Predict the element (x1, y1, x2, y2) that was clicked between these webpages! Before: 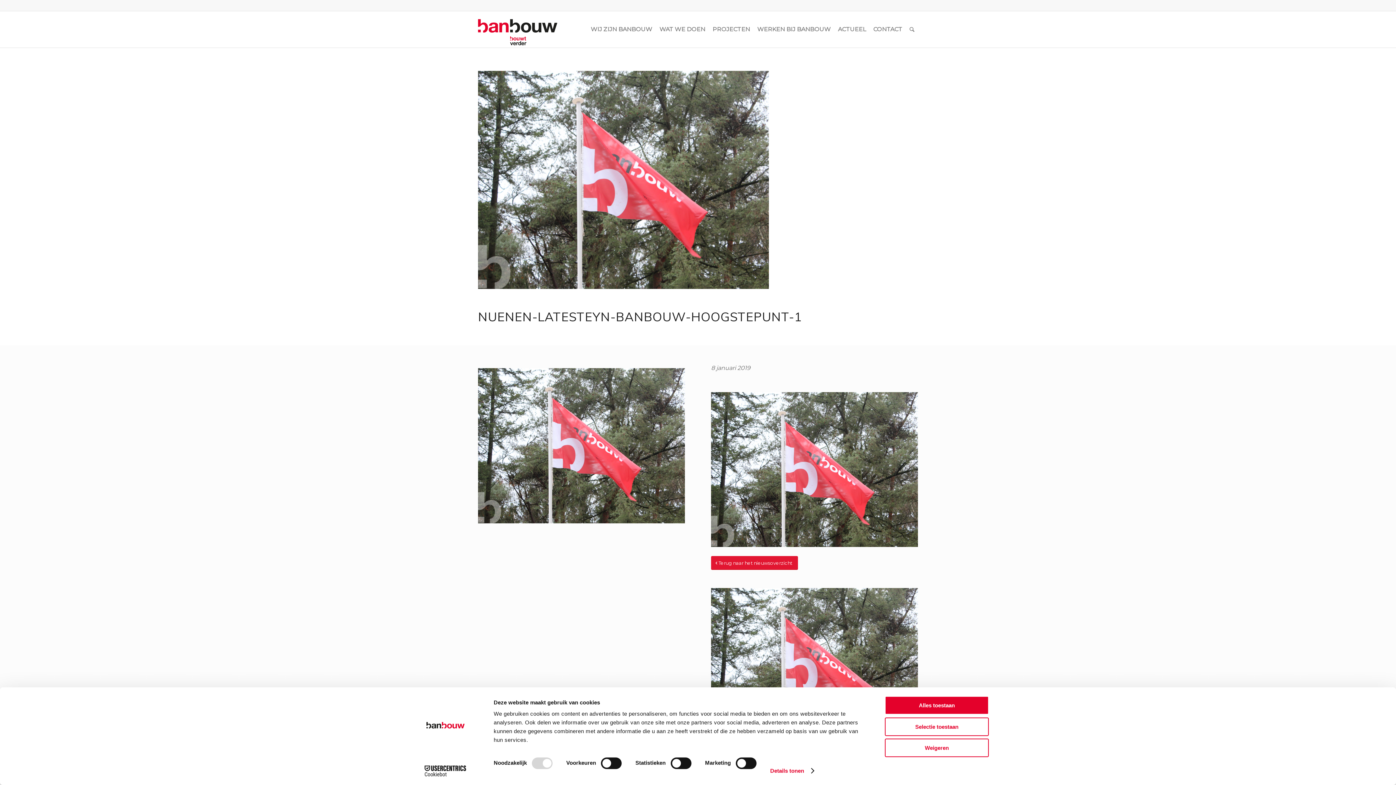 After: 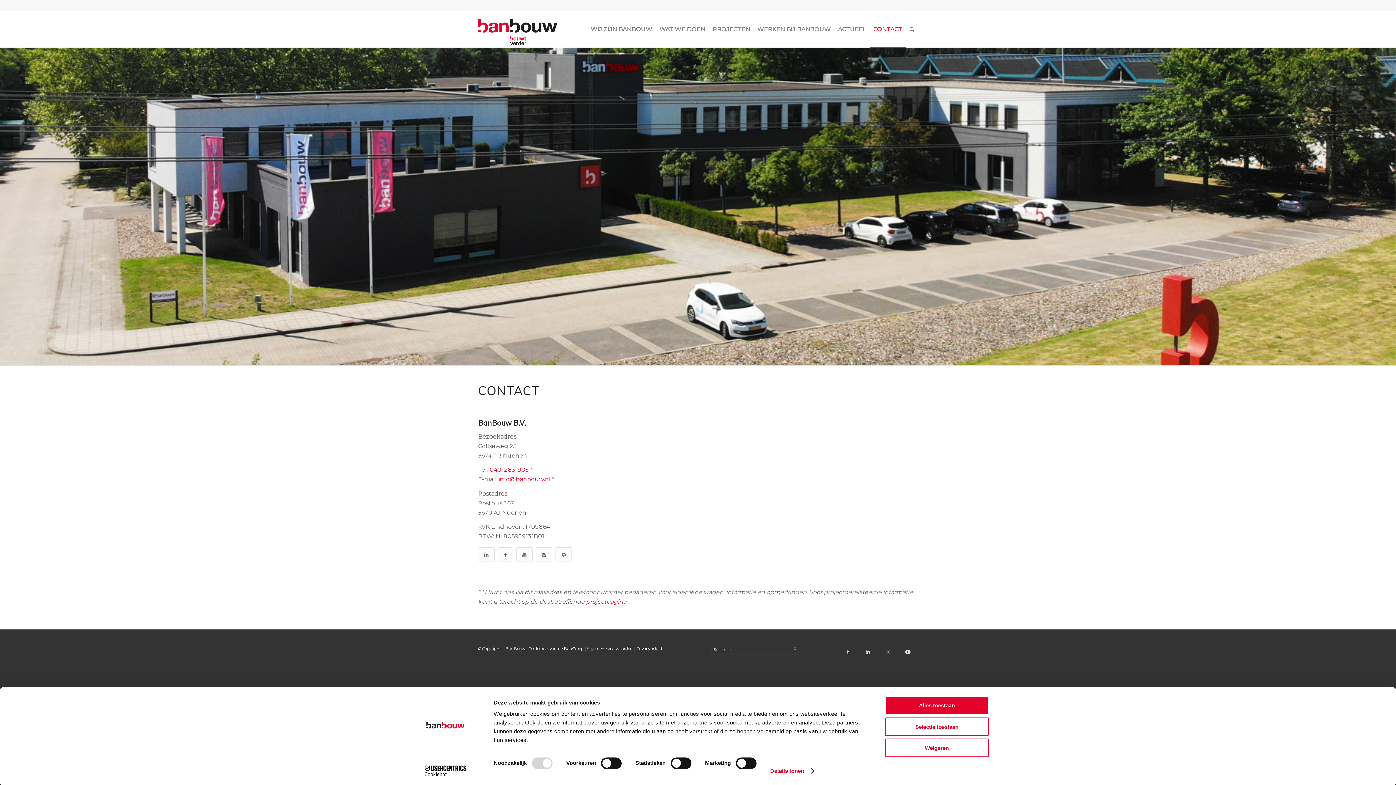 Action: bbox: (869, 11, 906, 47) label: CONTACT